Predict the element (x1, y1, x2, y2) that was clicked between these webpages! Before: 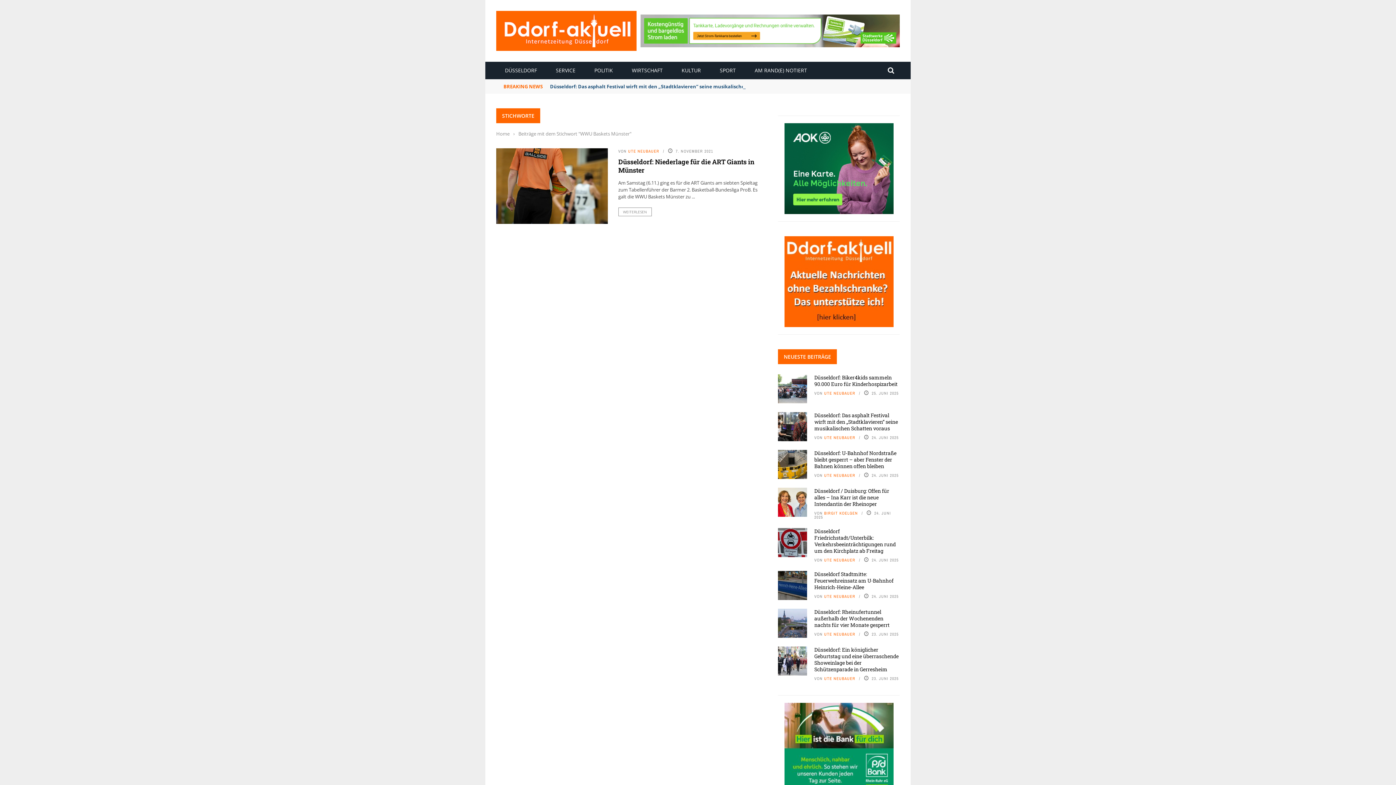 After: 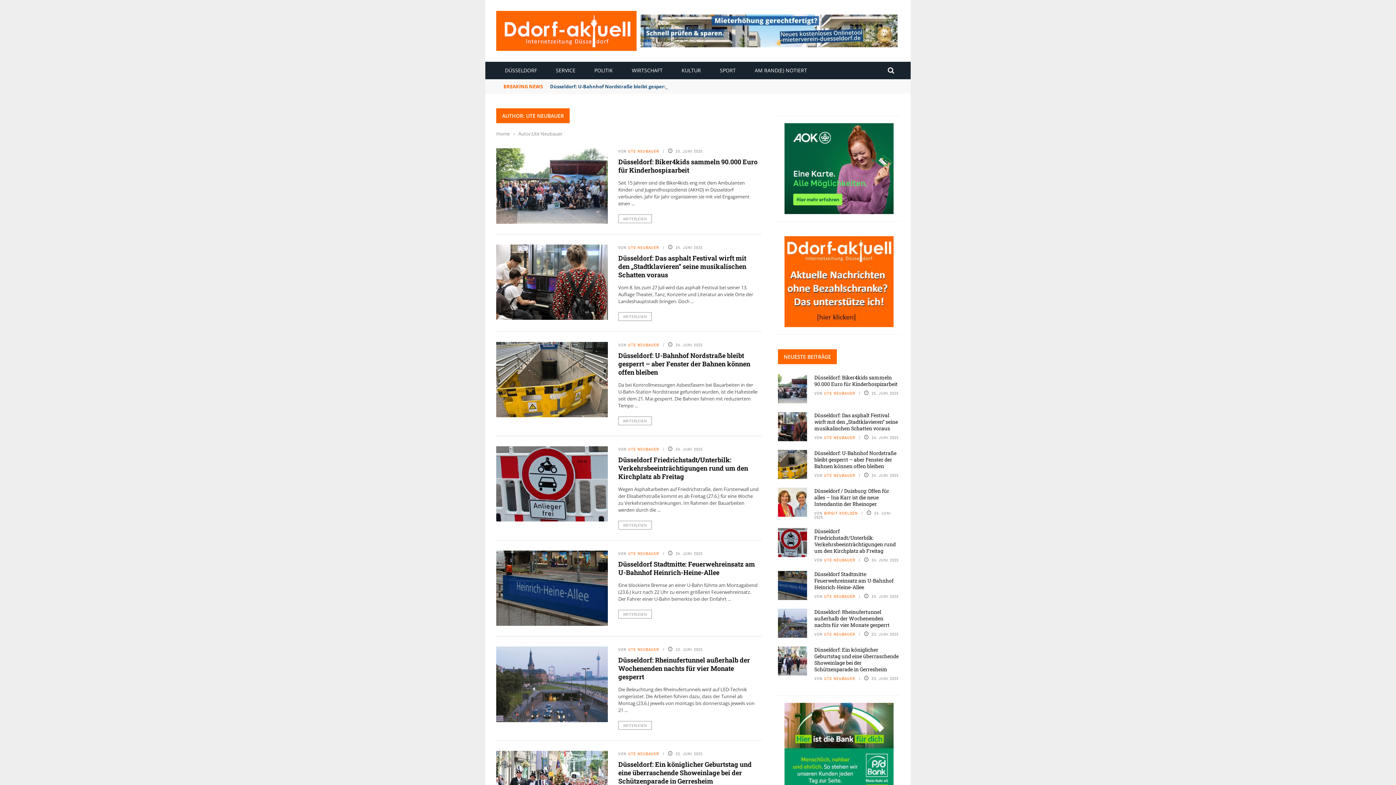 Action: label: UTE NEUBAUER bbox: (824, 557, 855, 562)